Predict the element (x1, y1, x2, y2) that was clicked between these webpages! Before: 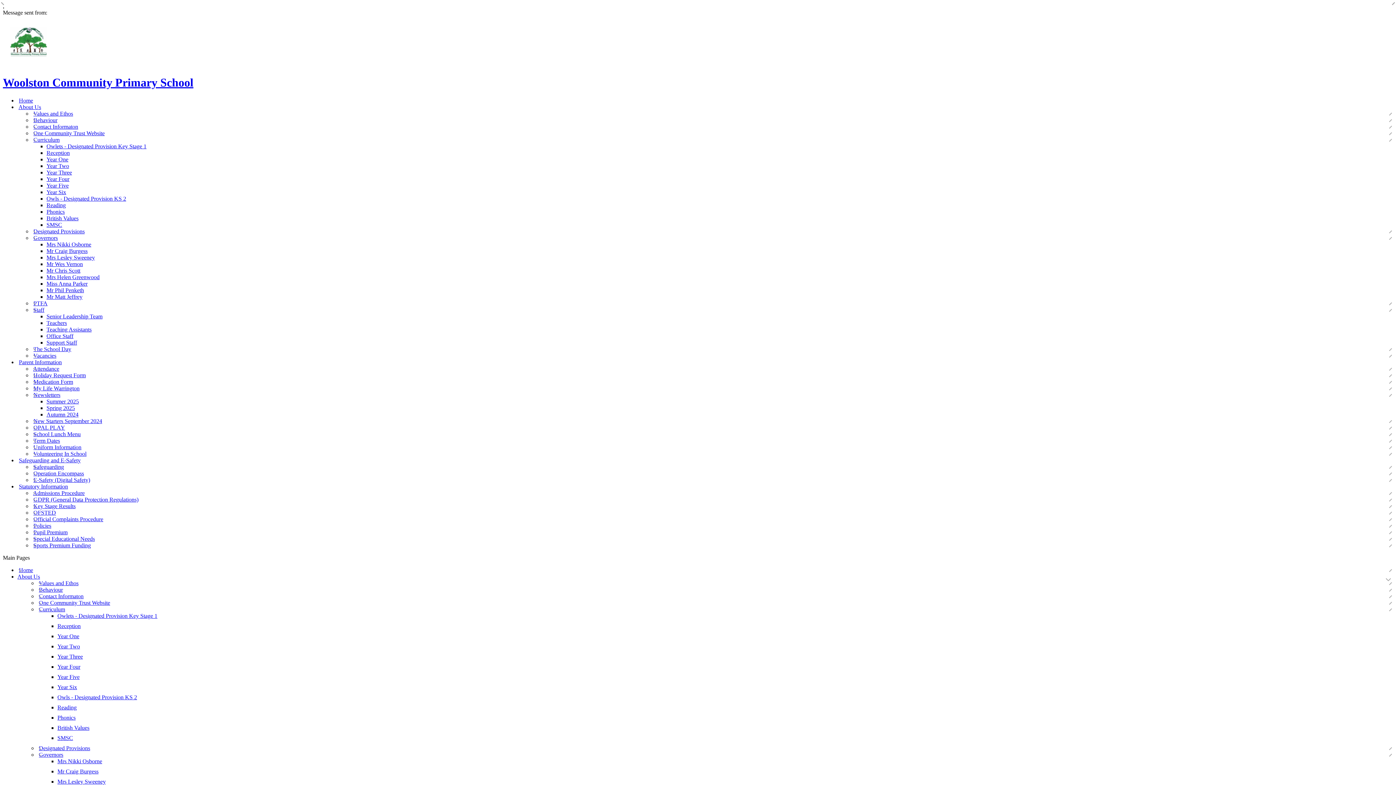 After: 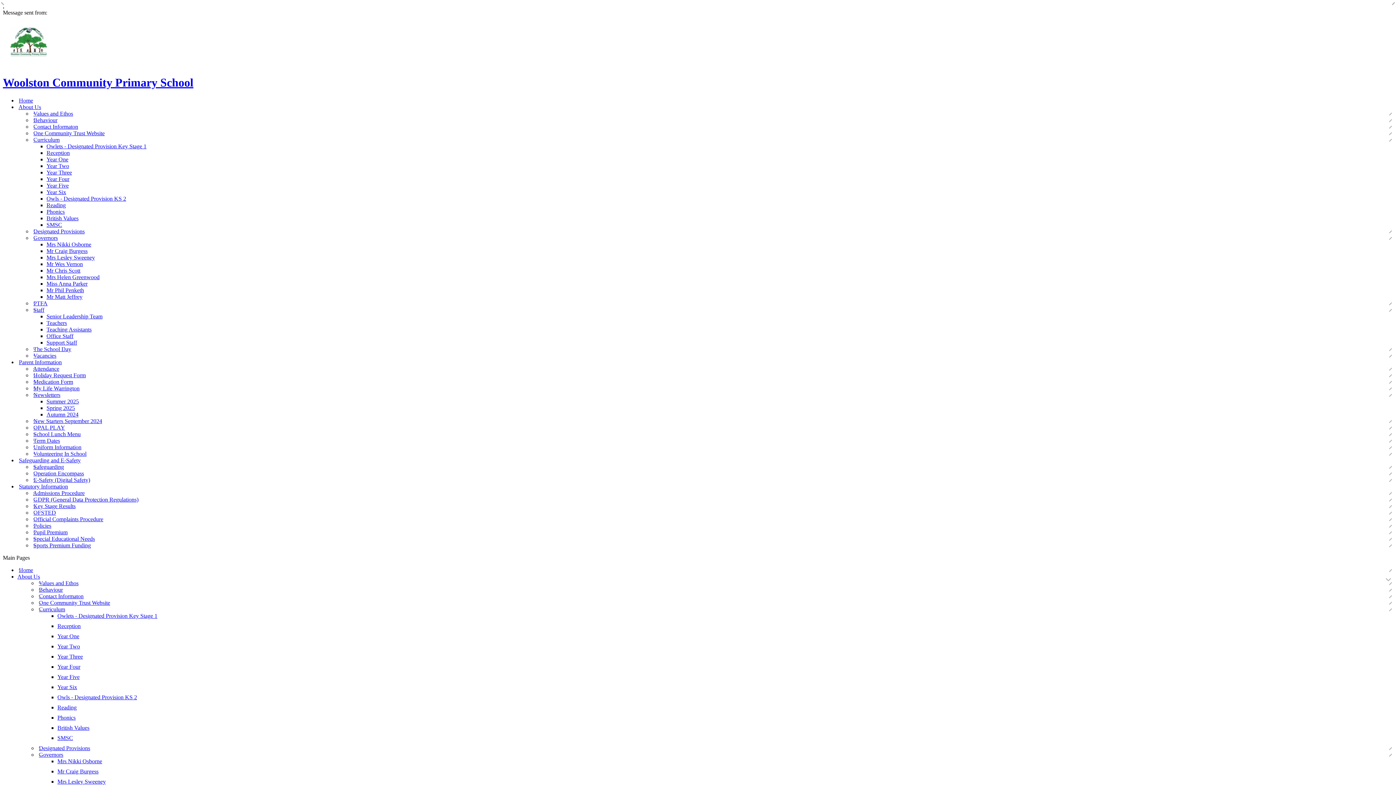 Action: bbox: (33, 450, 86, 457) label: Volunteering In School